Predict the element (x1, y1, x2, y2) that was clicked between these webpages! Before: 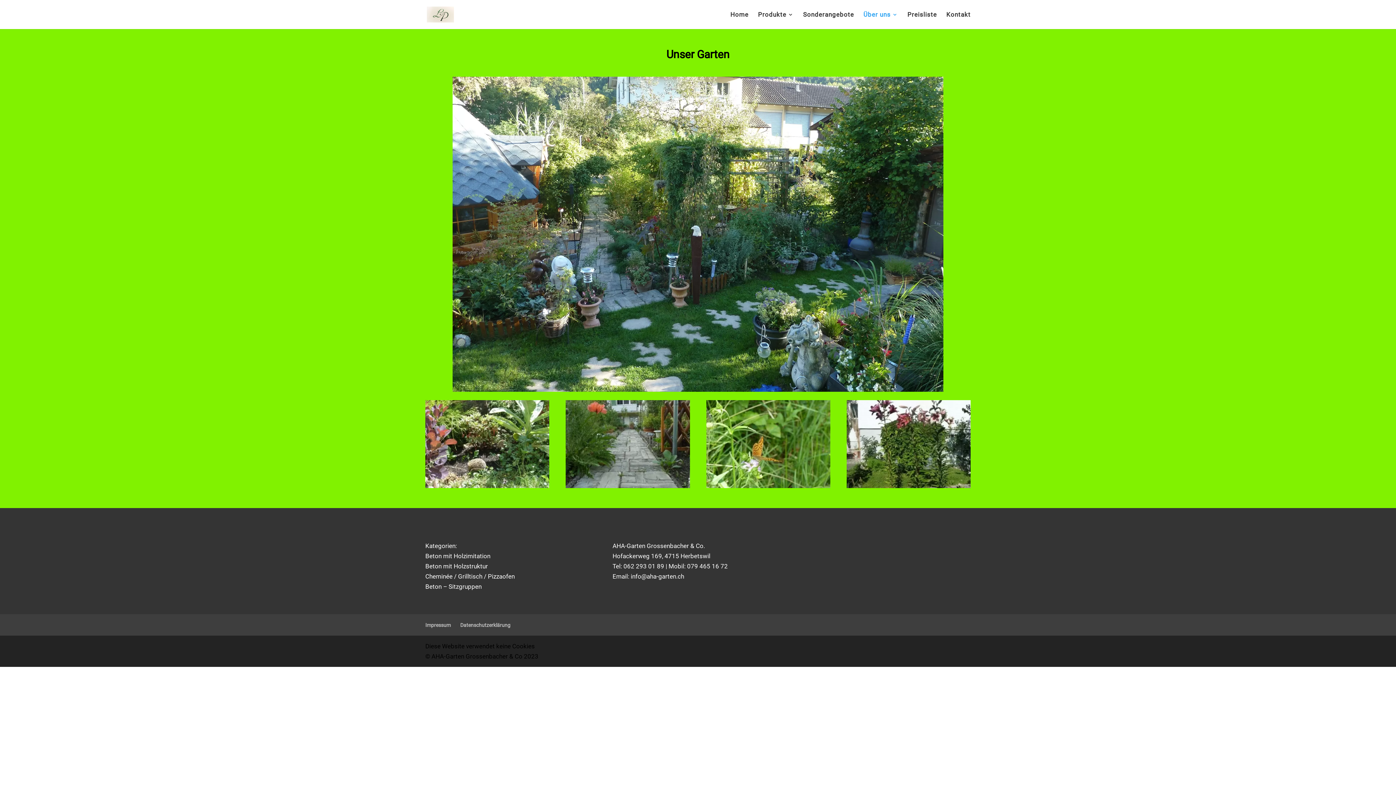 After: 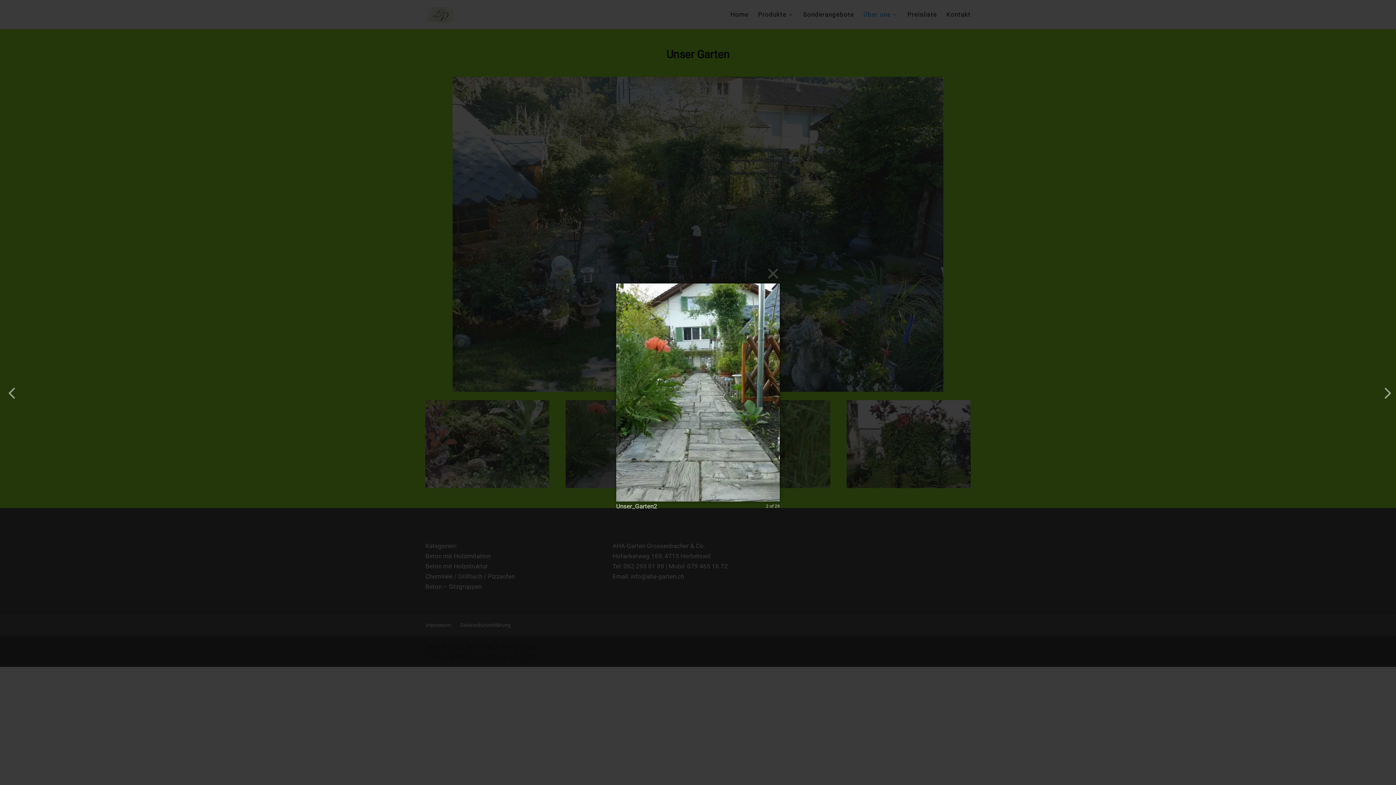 Action: bbox: (565, 482, 690, 489)